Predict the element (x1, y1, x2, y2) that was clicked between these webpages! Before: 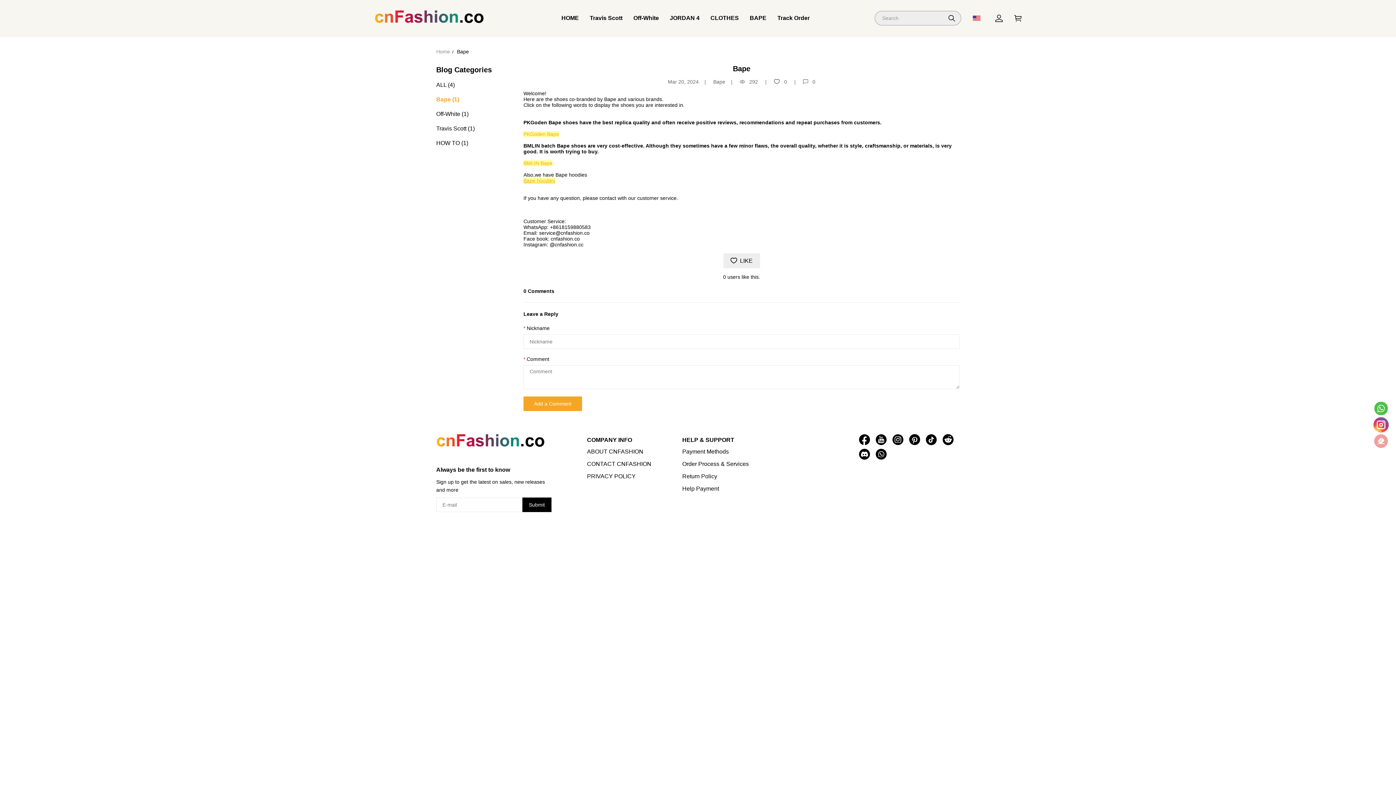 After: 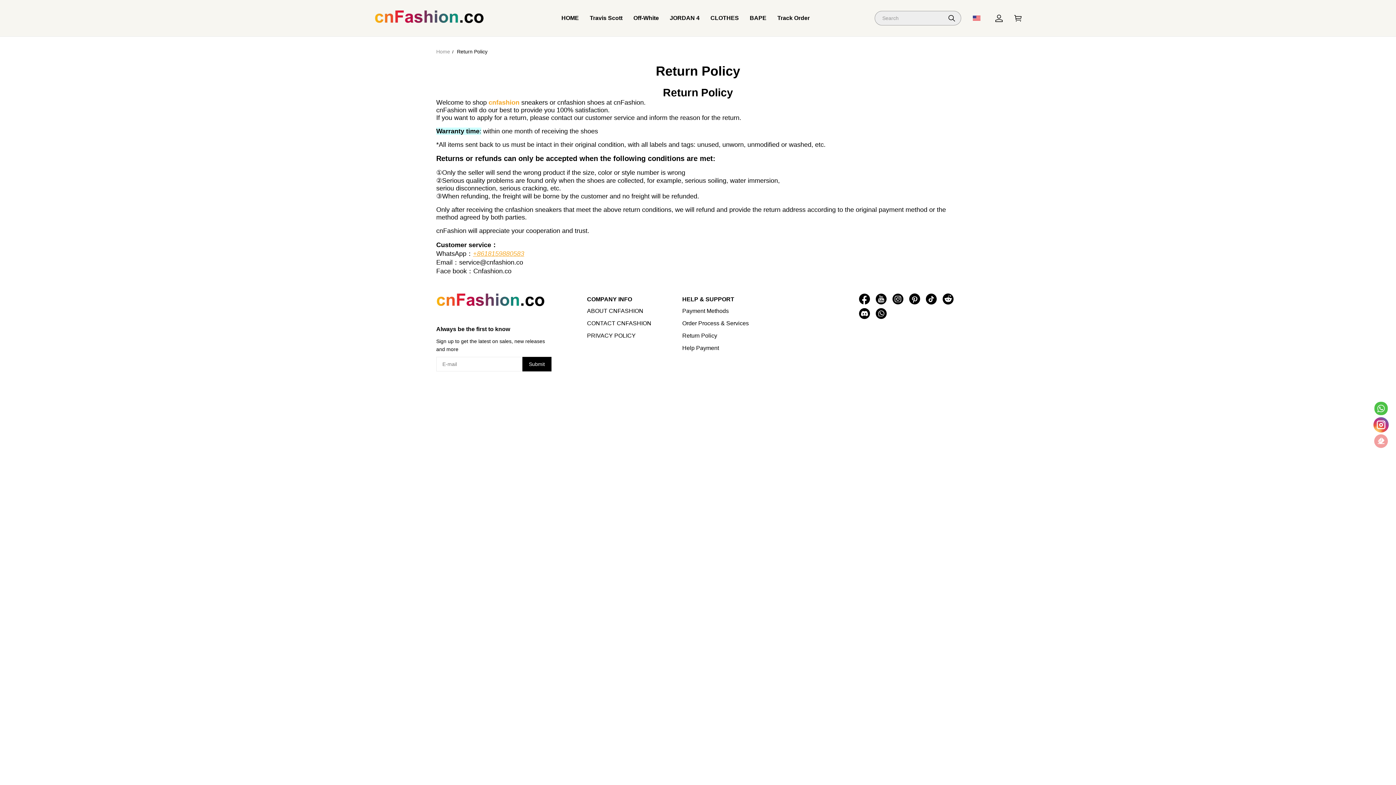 Action: bbox: (682, 472, 717, 481) label: Return Policy